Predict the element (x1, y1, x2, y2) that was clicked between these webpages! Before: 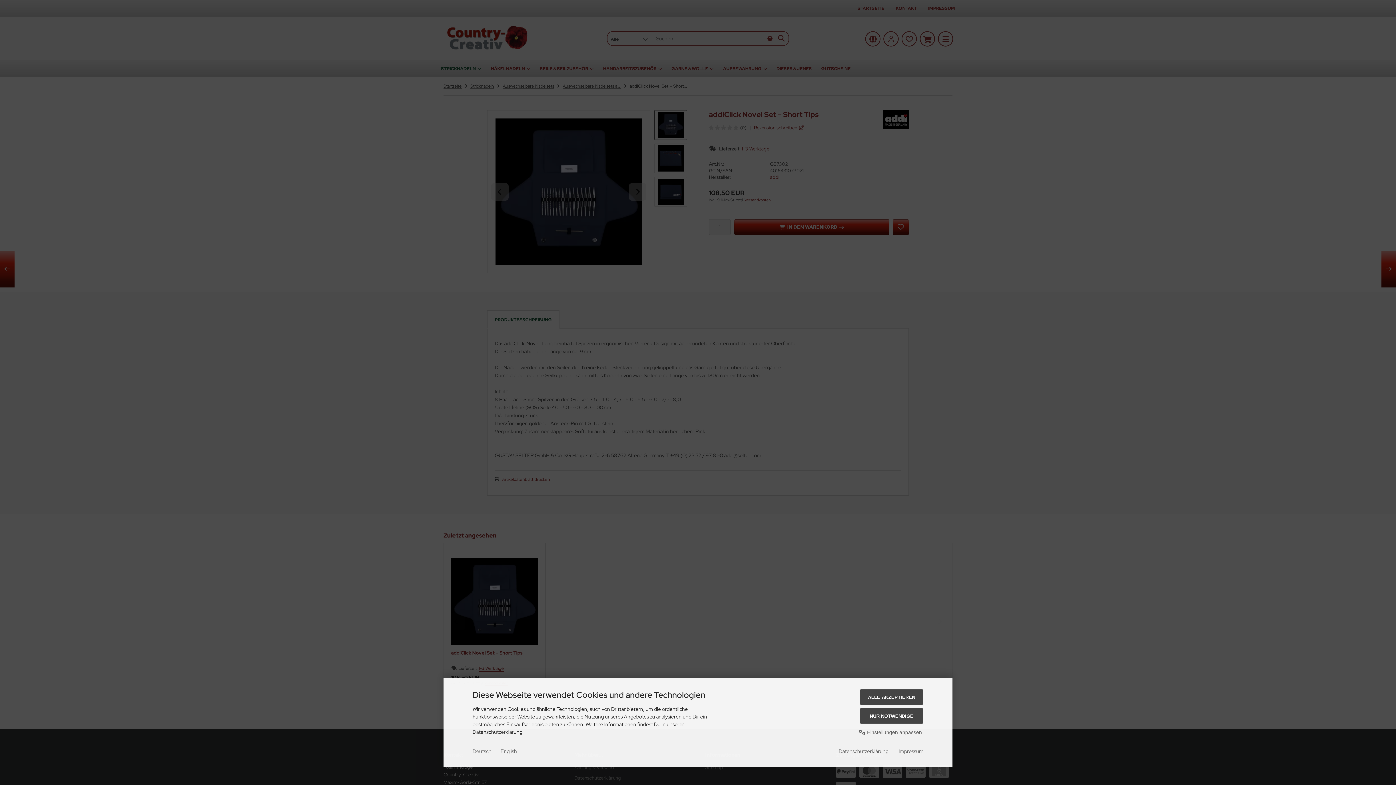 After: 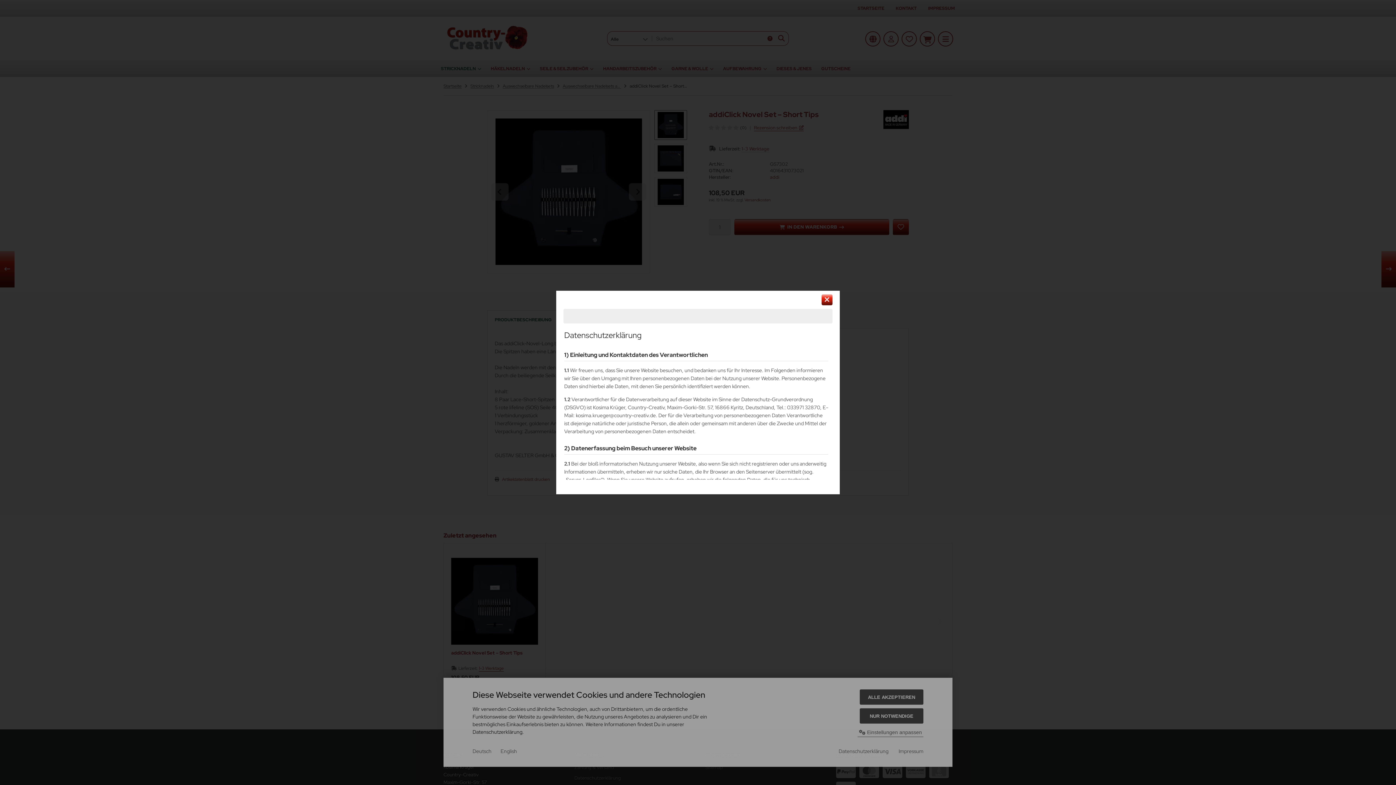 Action: label: Datenschutzerklärung bbox: (838, 747, 888, 755)